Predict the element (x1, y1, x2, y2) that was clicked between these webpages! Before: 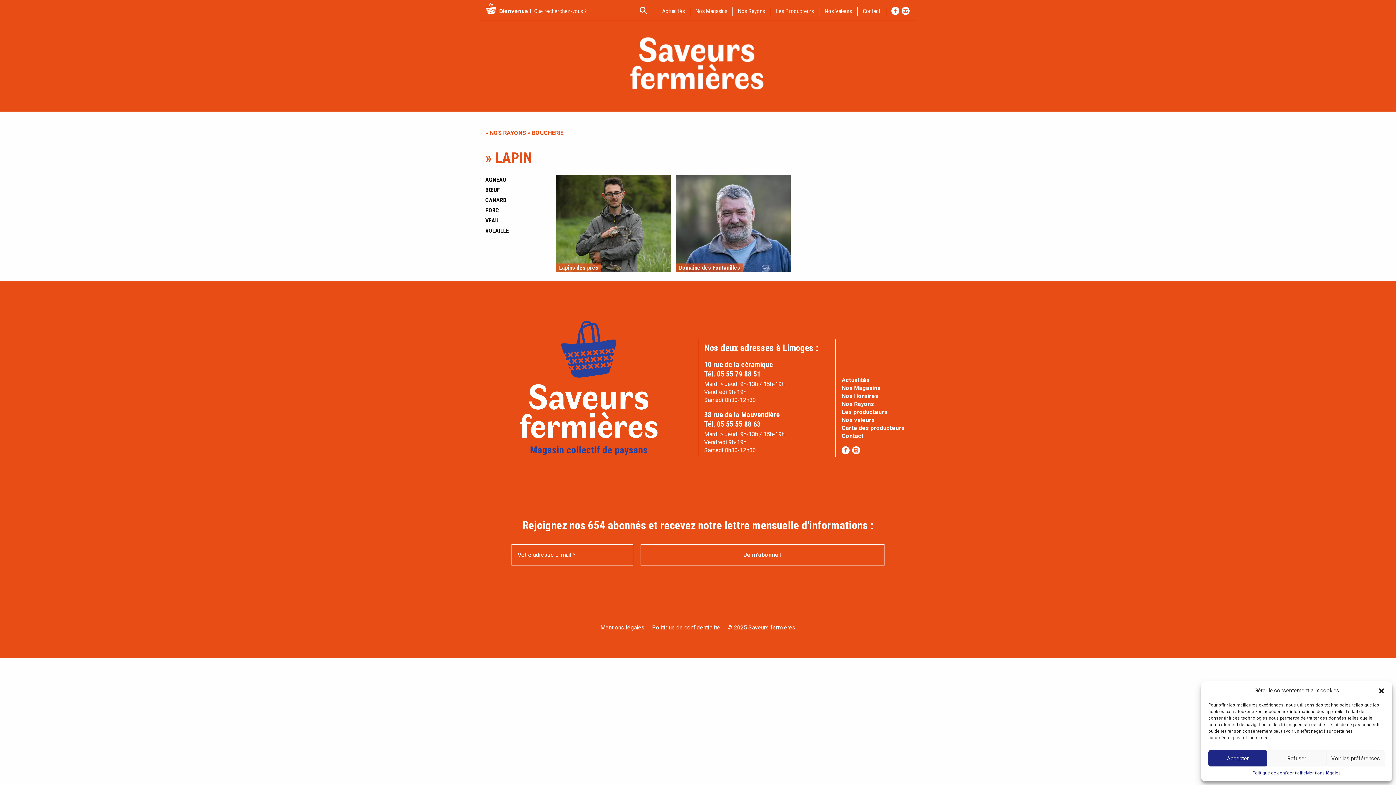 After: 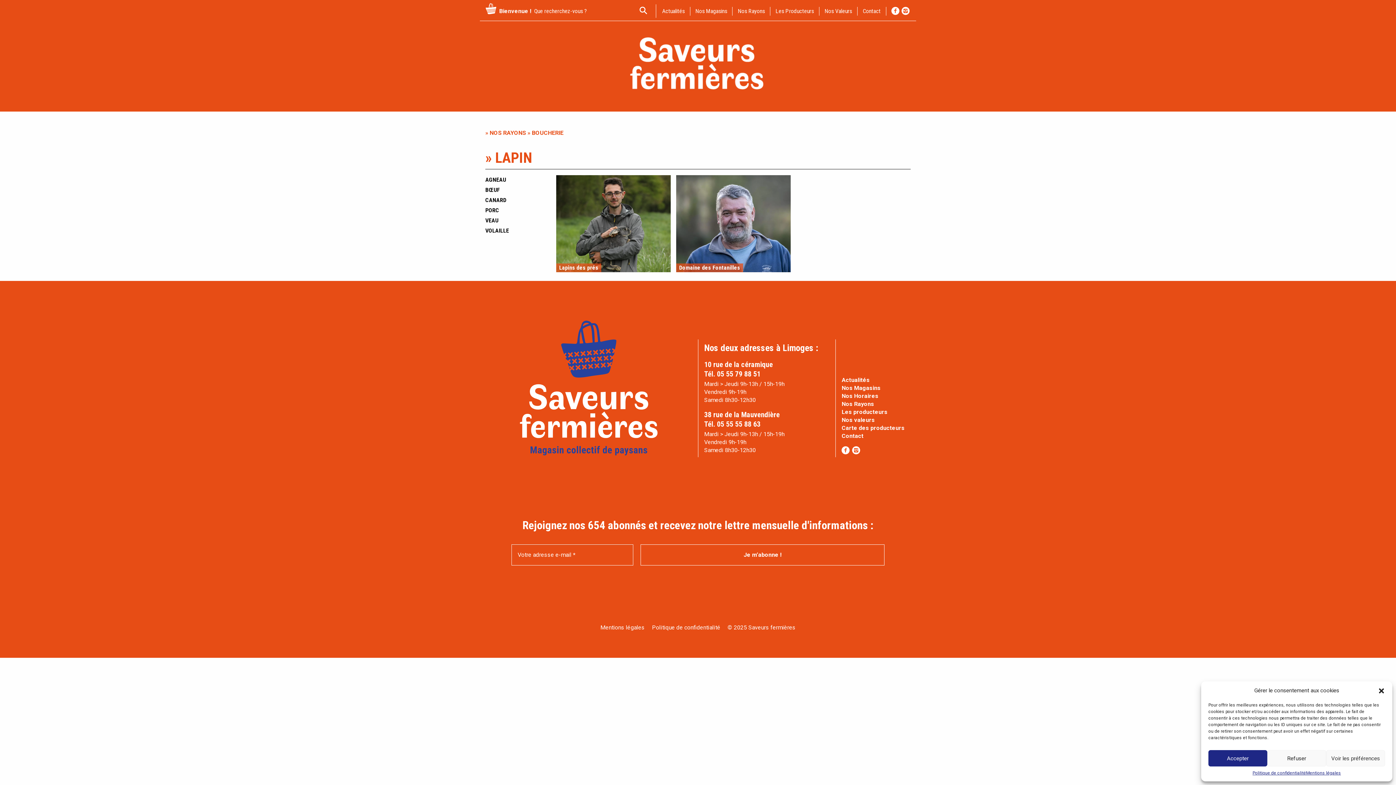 Action: label:   bbox: (886, 5, 901, 15)